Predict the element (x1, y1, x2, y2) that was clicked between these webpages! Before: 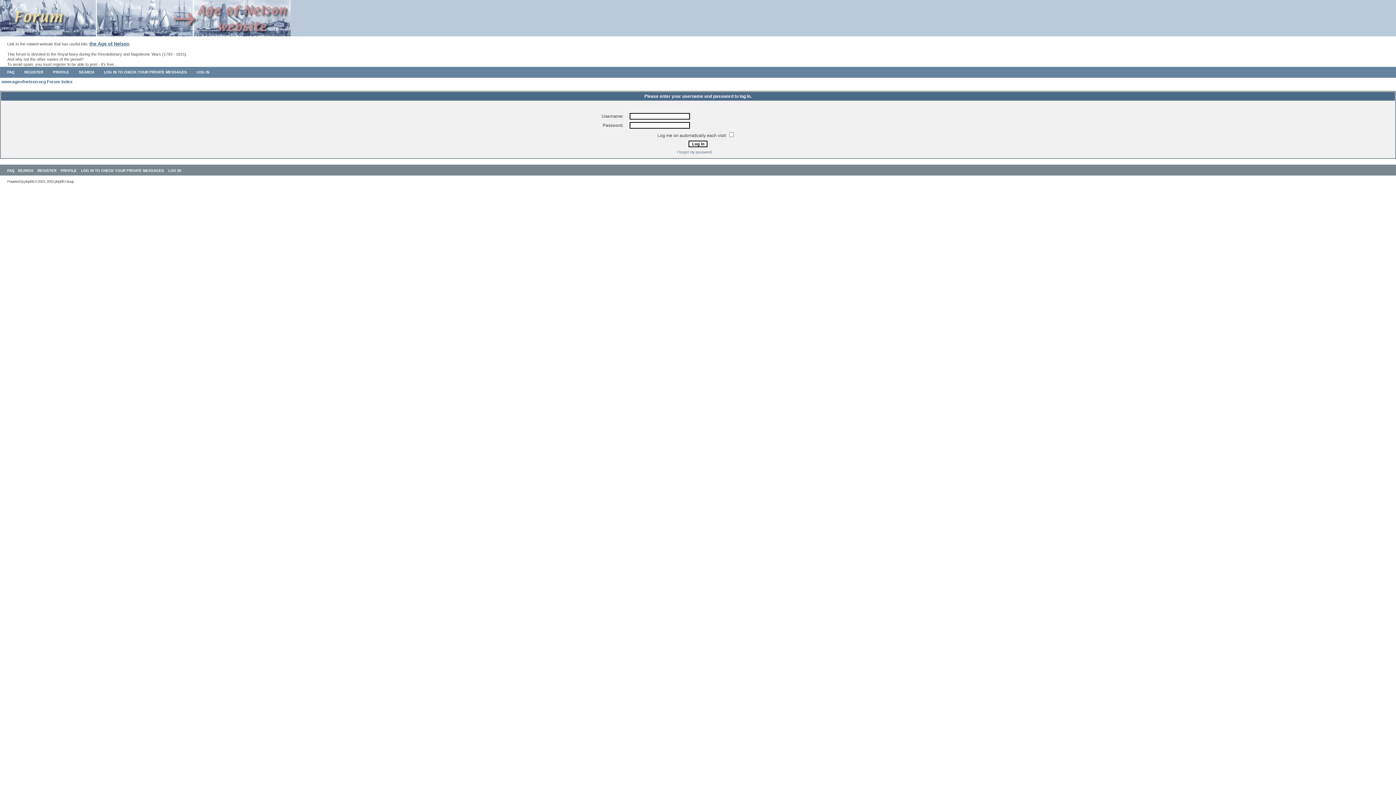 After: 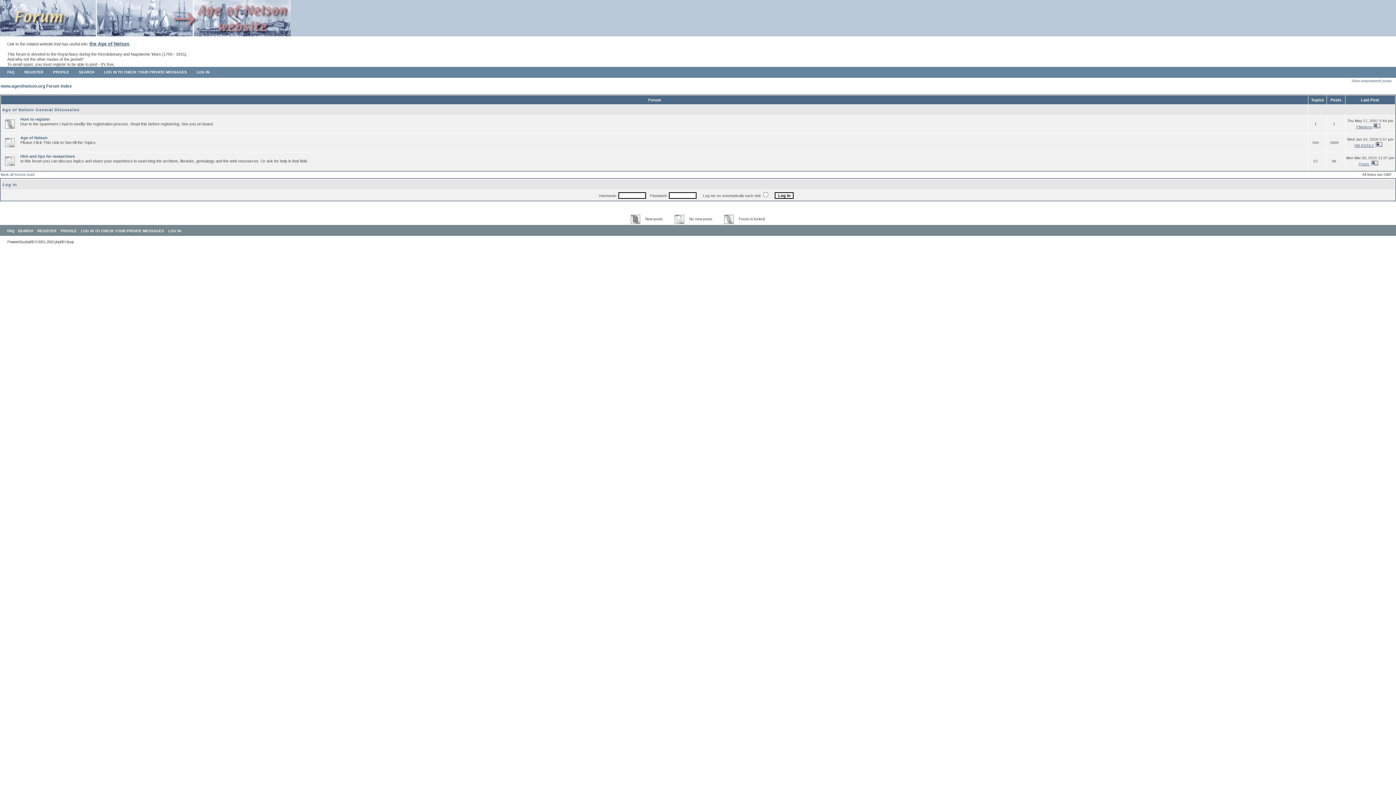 Action: label: www.ageofnelson.org Forum Index bbox: (1, 79, 72, 84)